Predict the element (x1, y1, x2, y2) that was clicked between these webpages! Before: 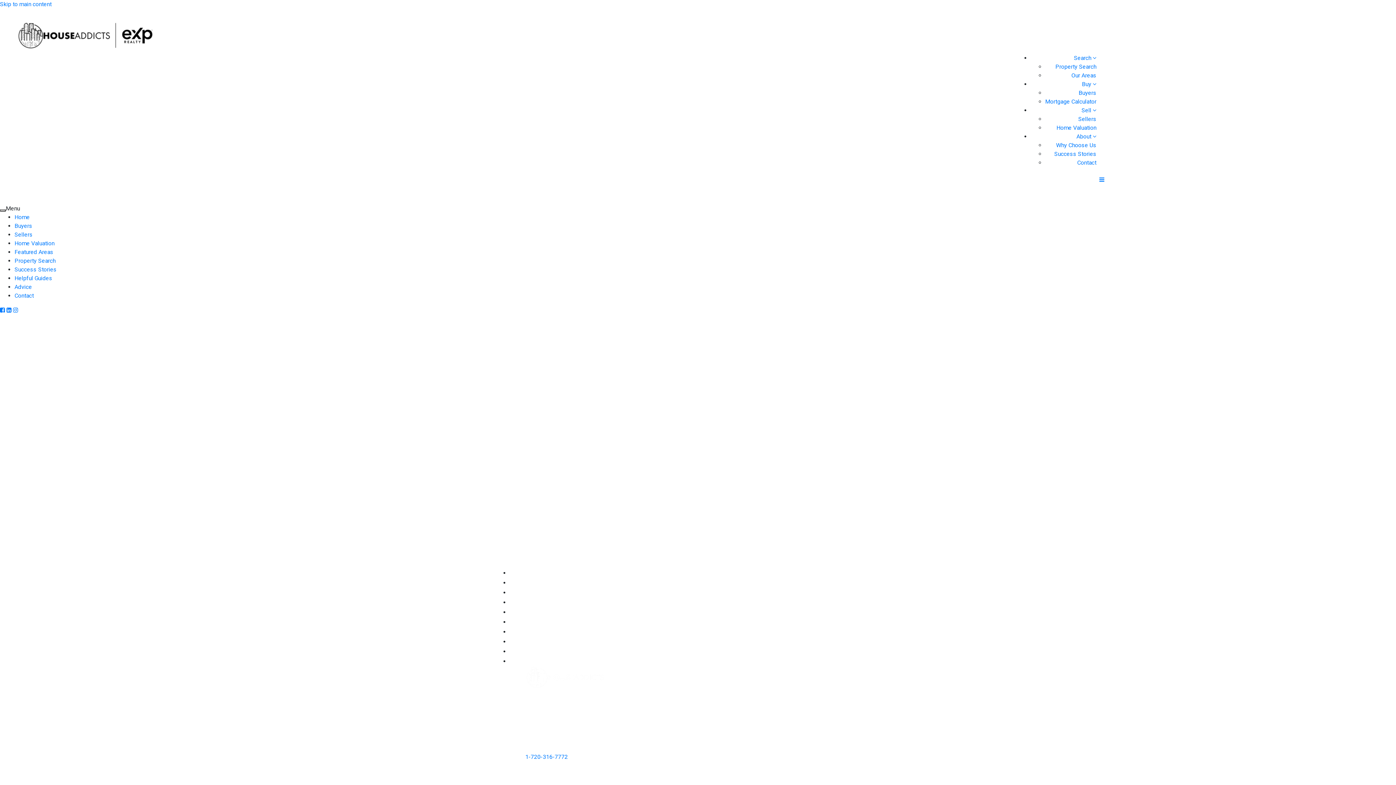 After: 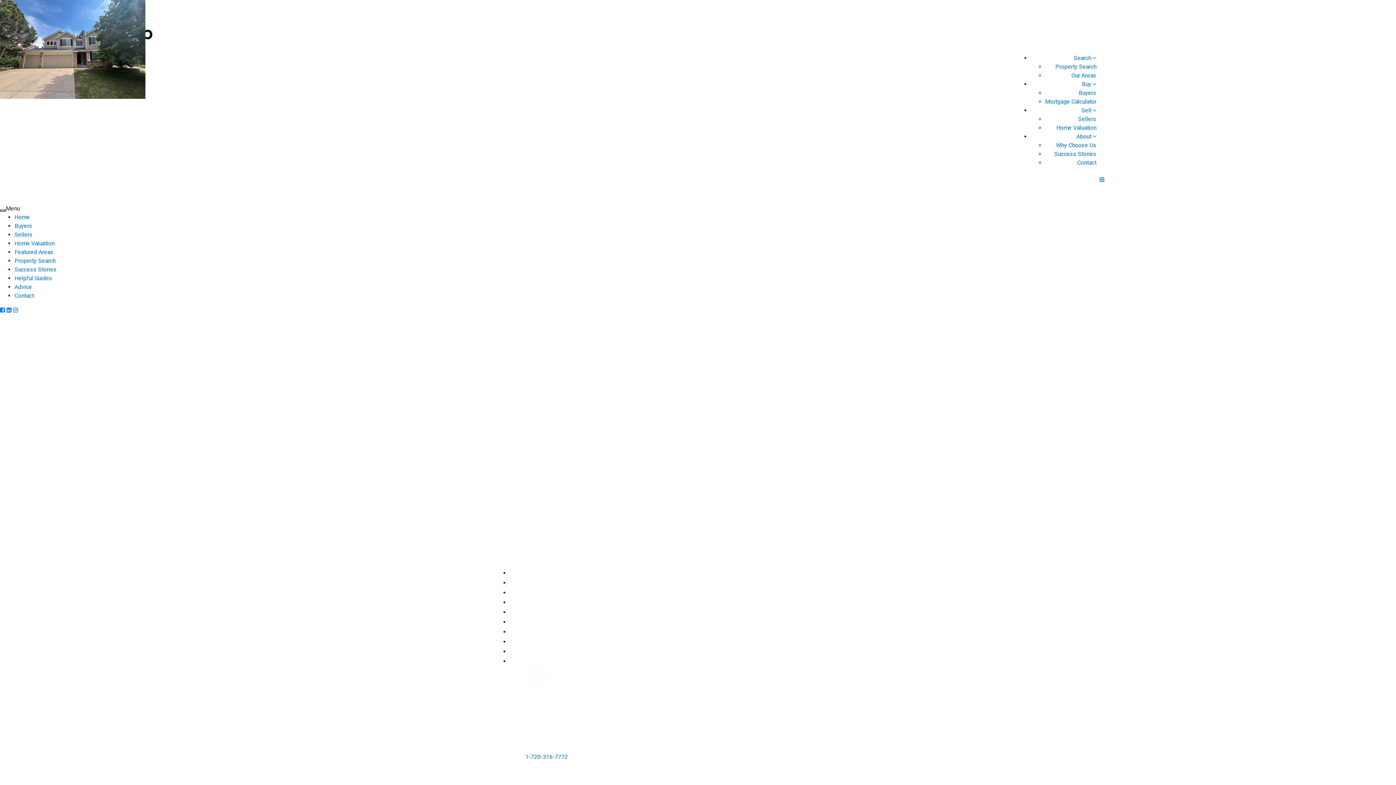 Action: bbox: (14, 257, 55, 264) label: Property Search